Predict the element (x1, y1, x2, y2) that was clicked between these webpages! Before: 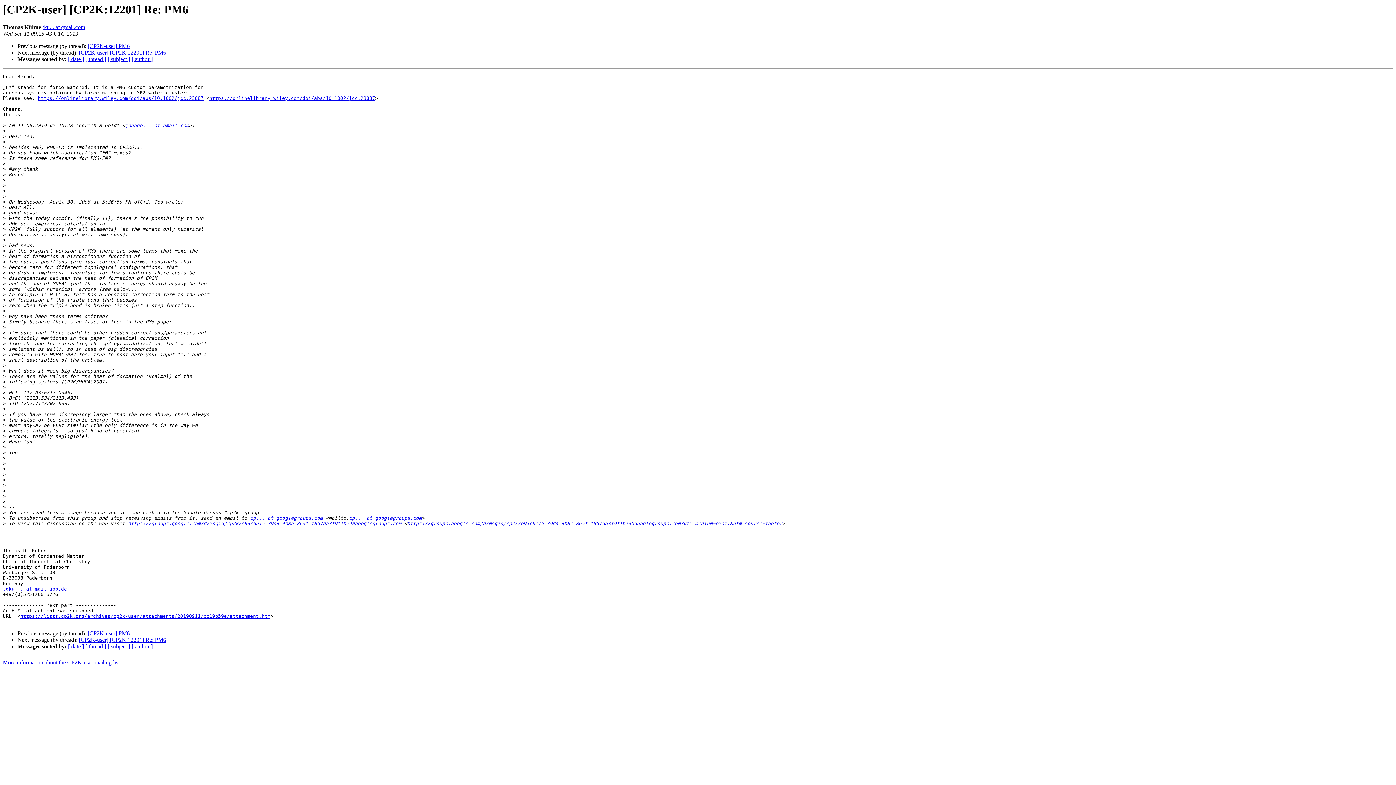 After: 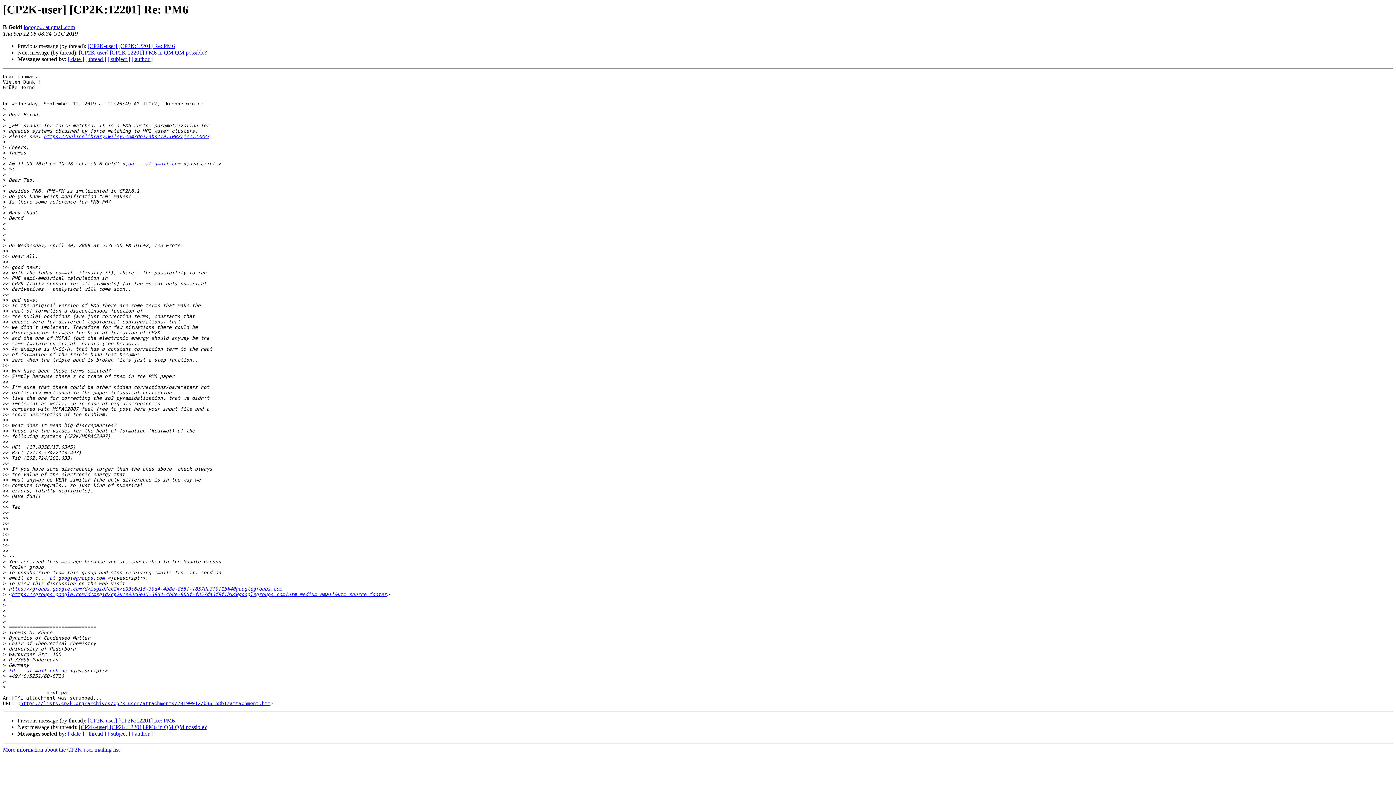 Action: bbox: (78, 49, 166, 55) label: [CP2K-user] [CP2K:12201] Re: PM6